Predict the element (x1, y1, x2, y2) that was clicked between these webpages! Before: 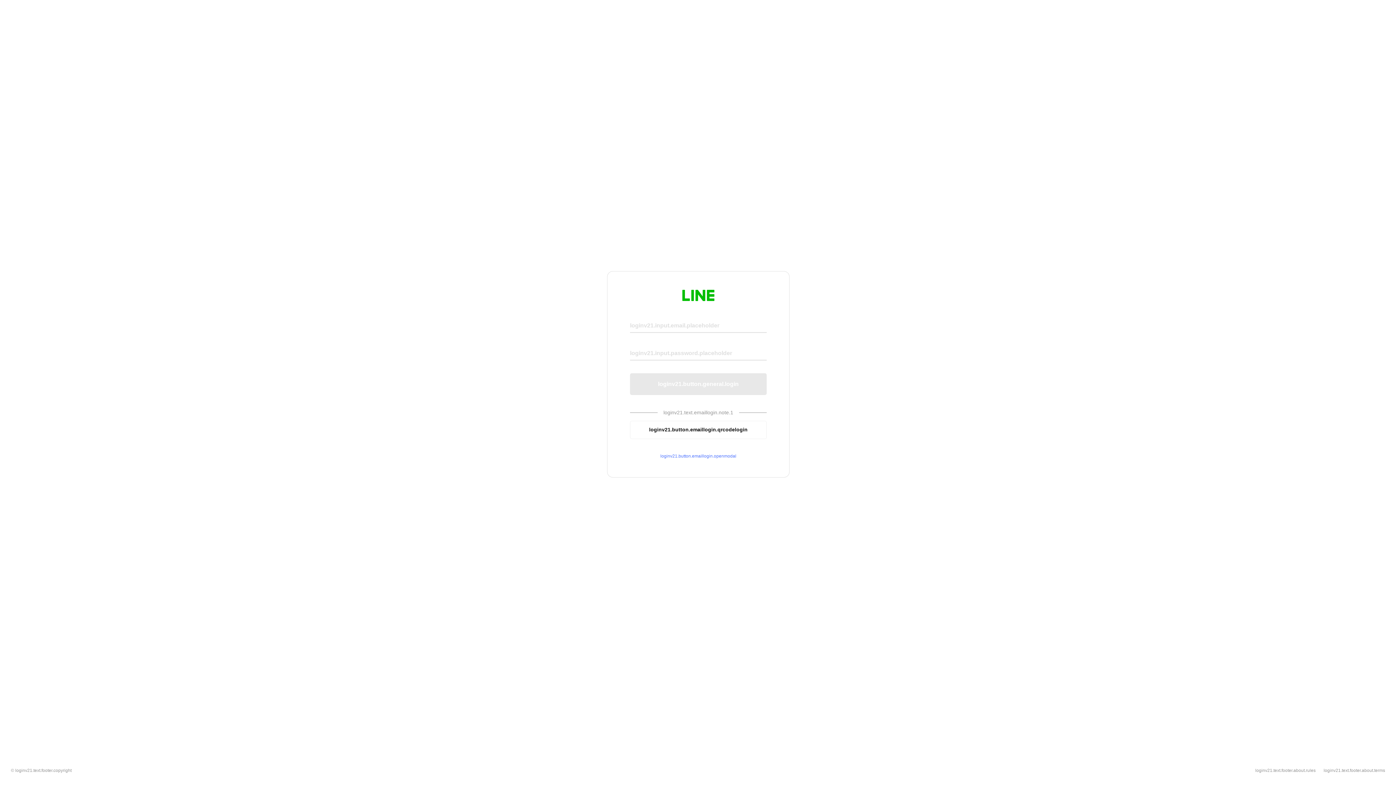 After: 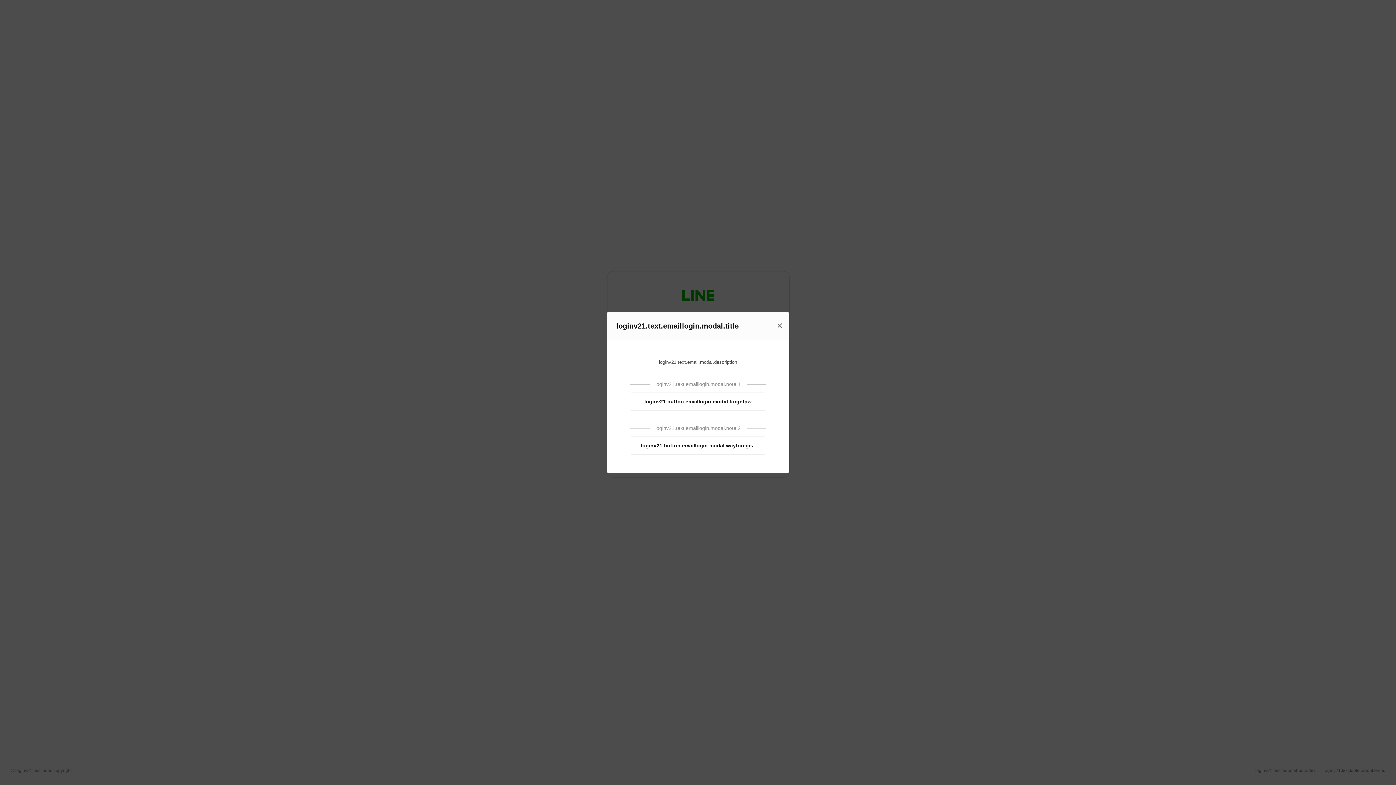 Action: label: loginv21.button.emaillogin.openmodal bbox: (630, 453, 766, 459)